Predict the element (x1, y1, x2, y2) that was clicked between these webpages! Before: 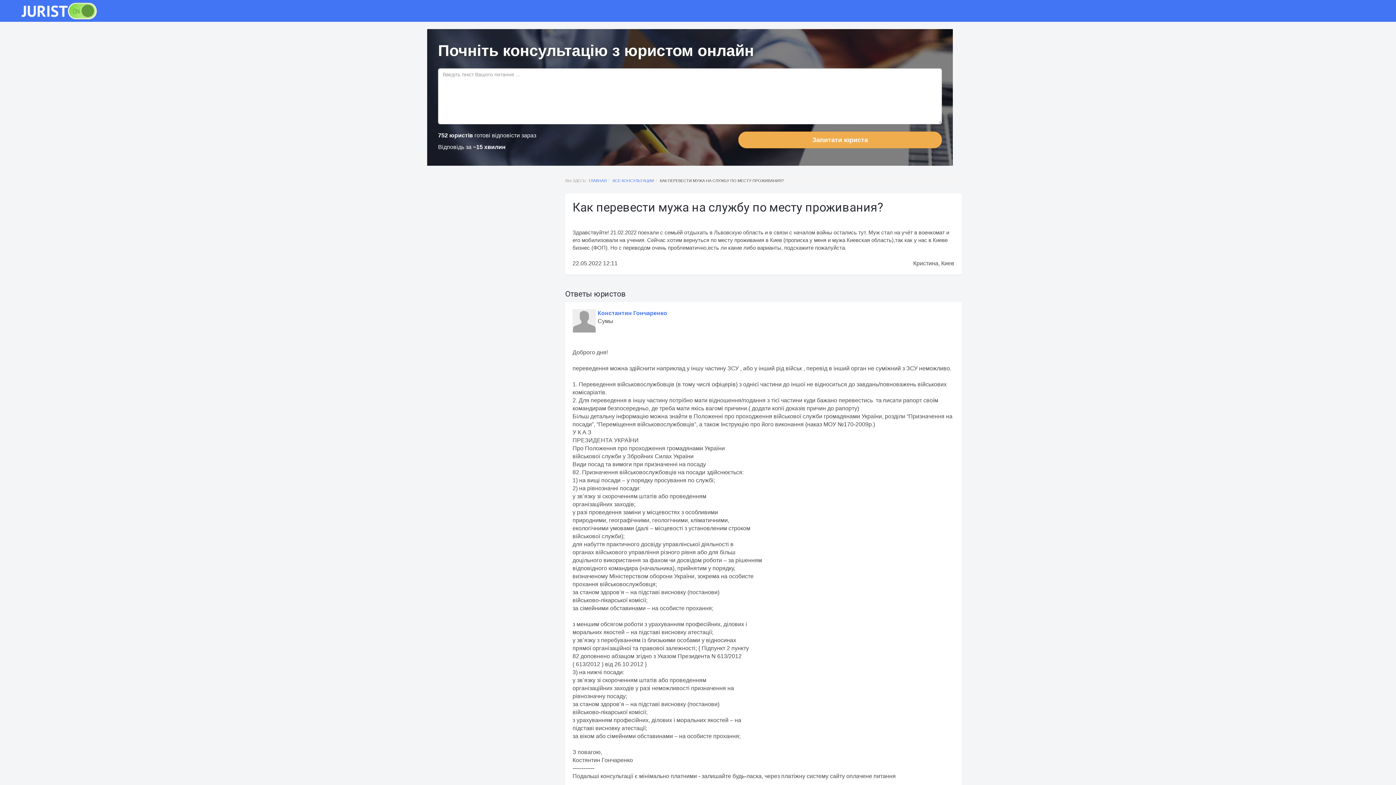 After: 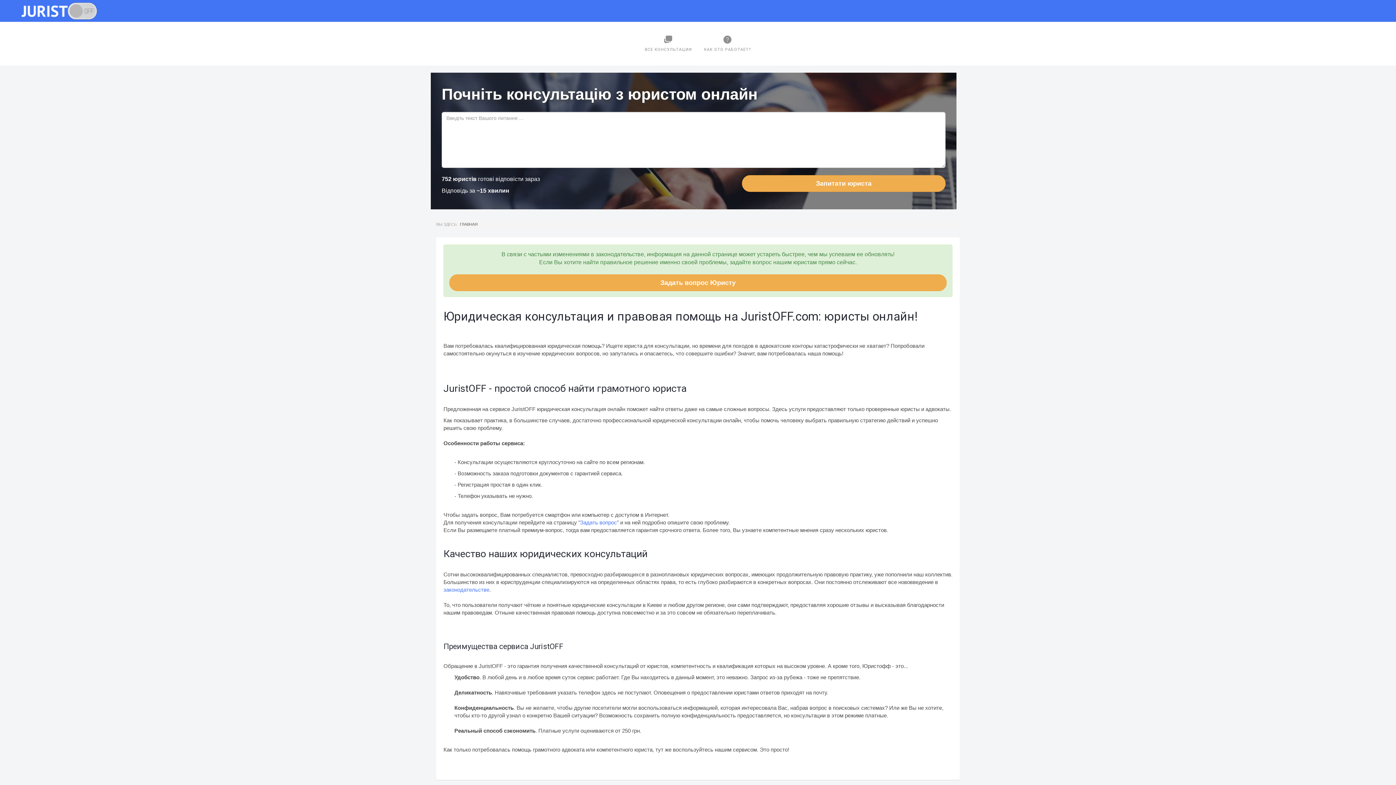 Action: bbox: (3, 1, 98, 21)